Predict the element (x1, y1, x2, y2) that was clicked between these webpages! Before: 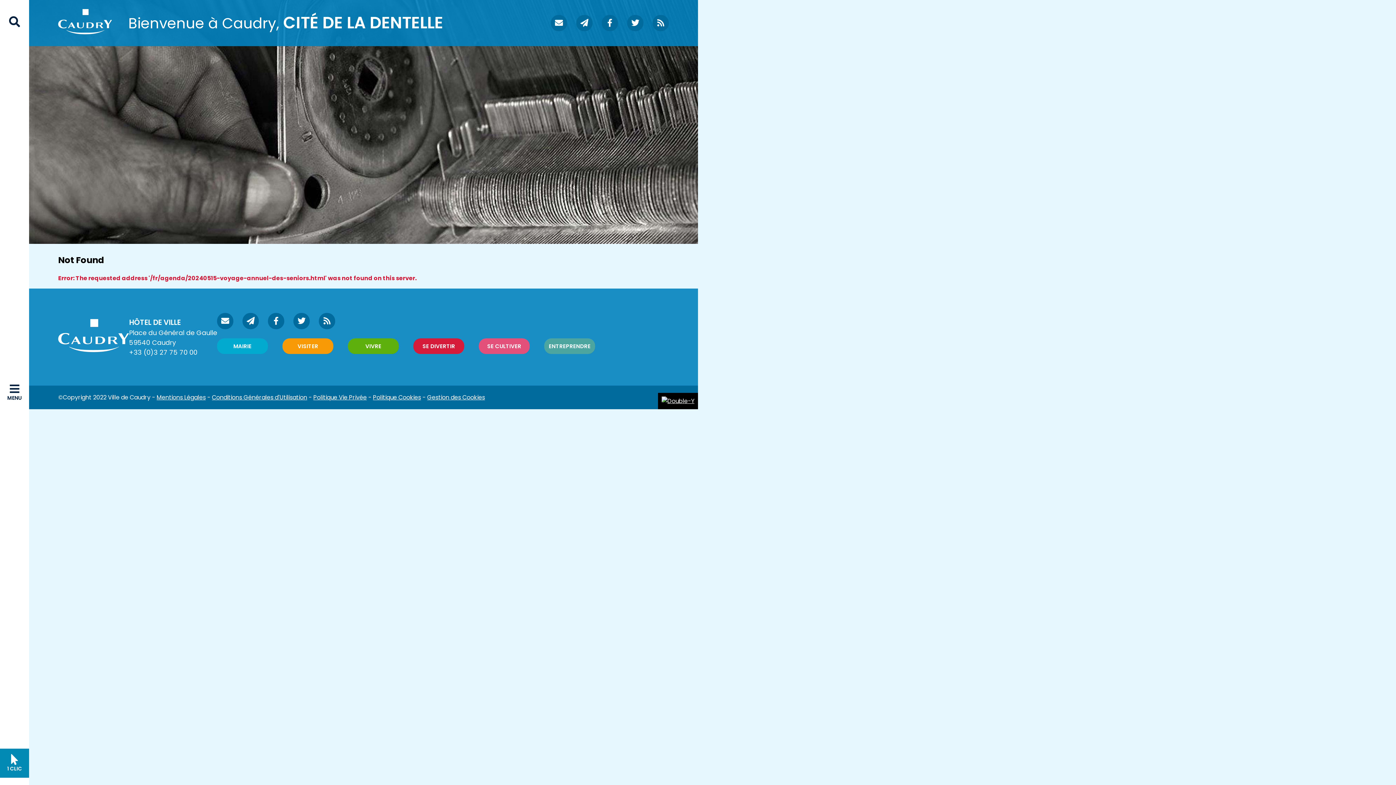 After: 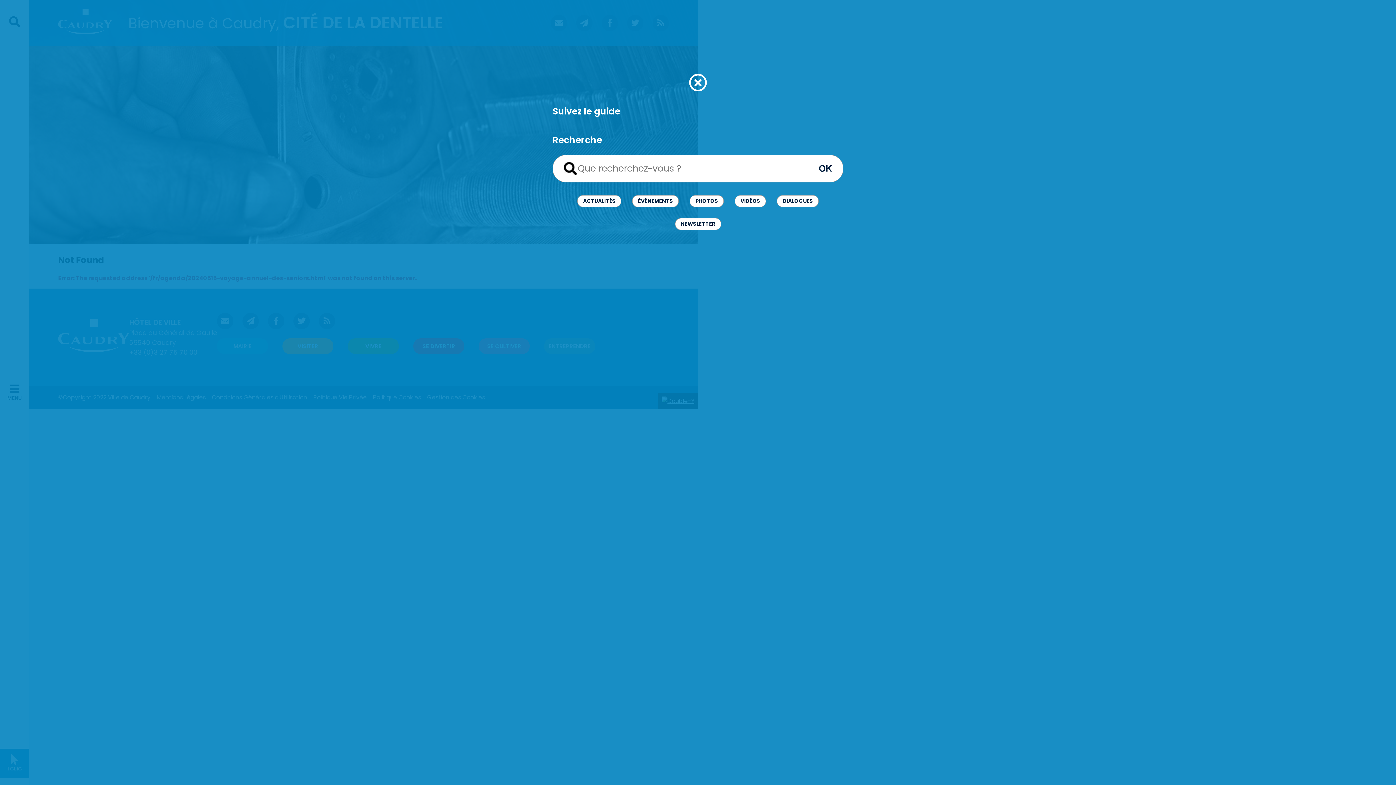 Action: bbox: (0, 7, 29, 36)